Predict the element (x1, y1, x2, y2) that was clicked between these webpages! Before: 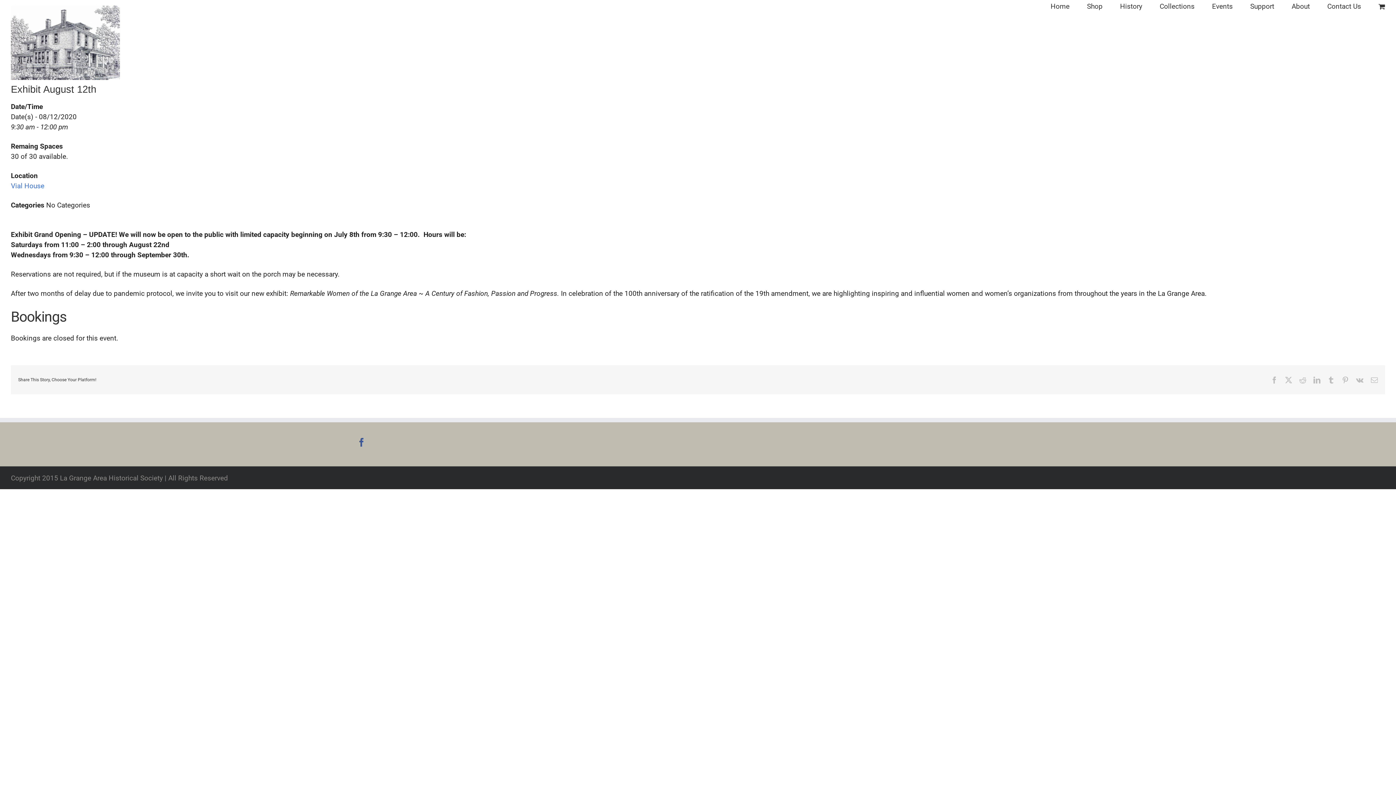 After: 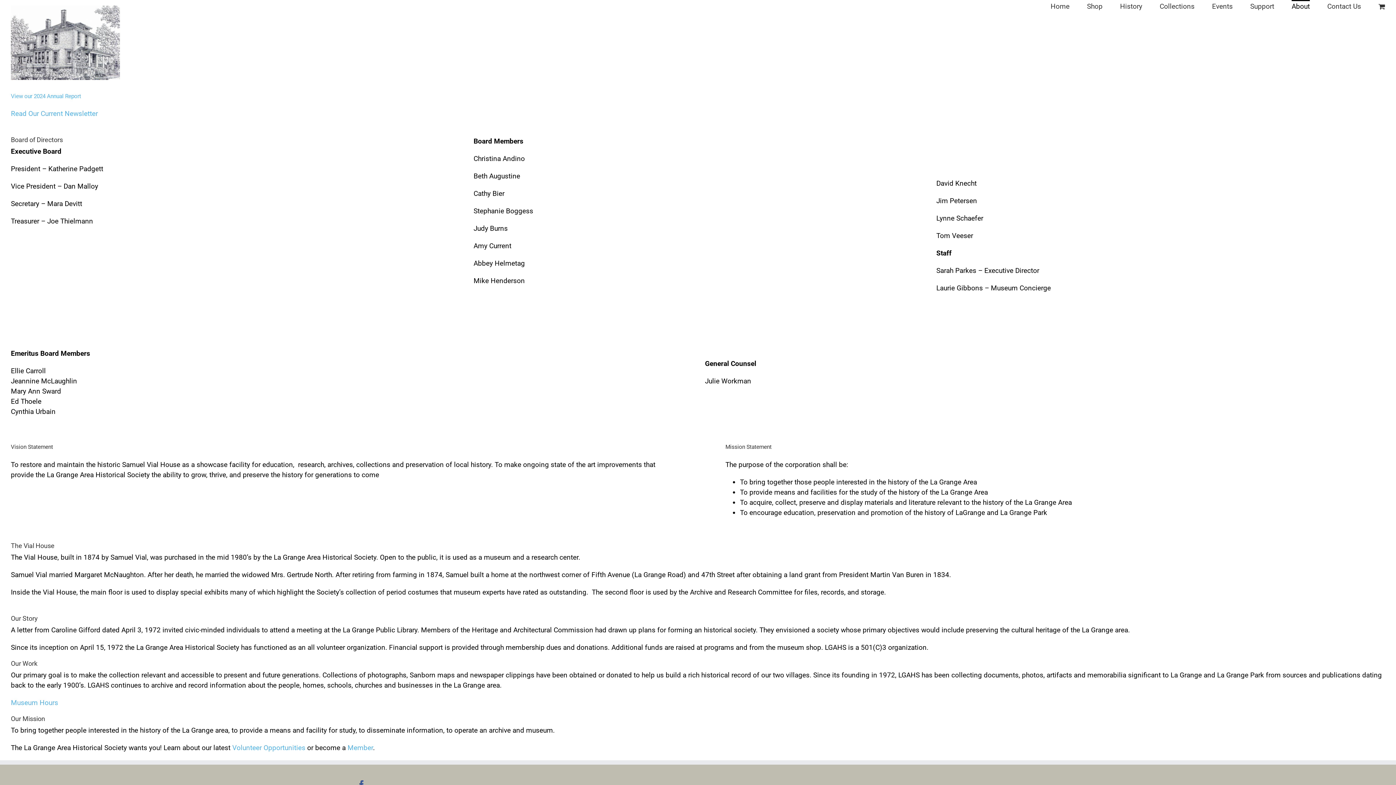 Action: bbox: (1292, 0, 1310, 11) label: About